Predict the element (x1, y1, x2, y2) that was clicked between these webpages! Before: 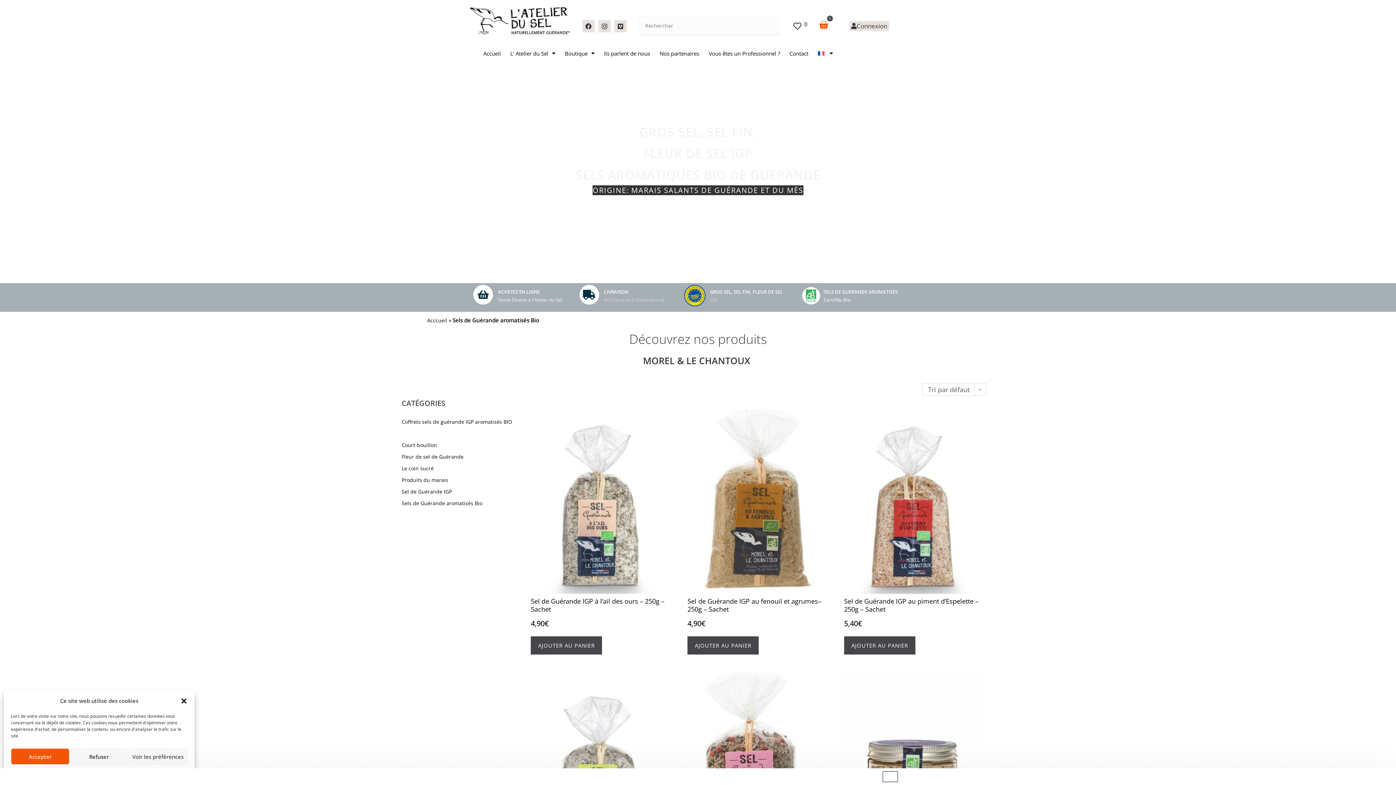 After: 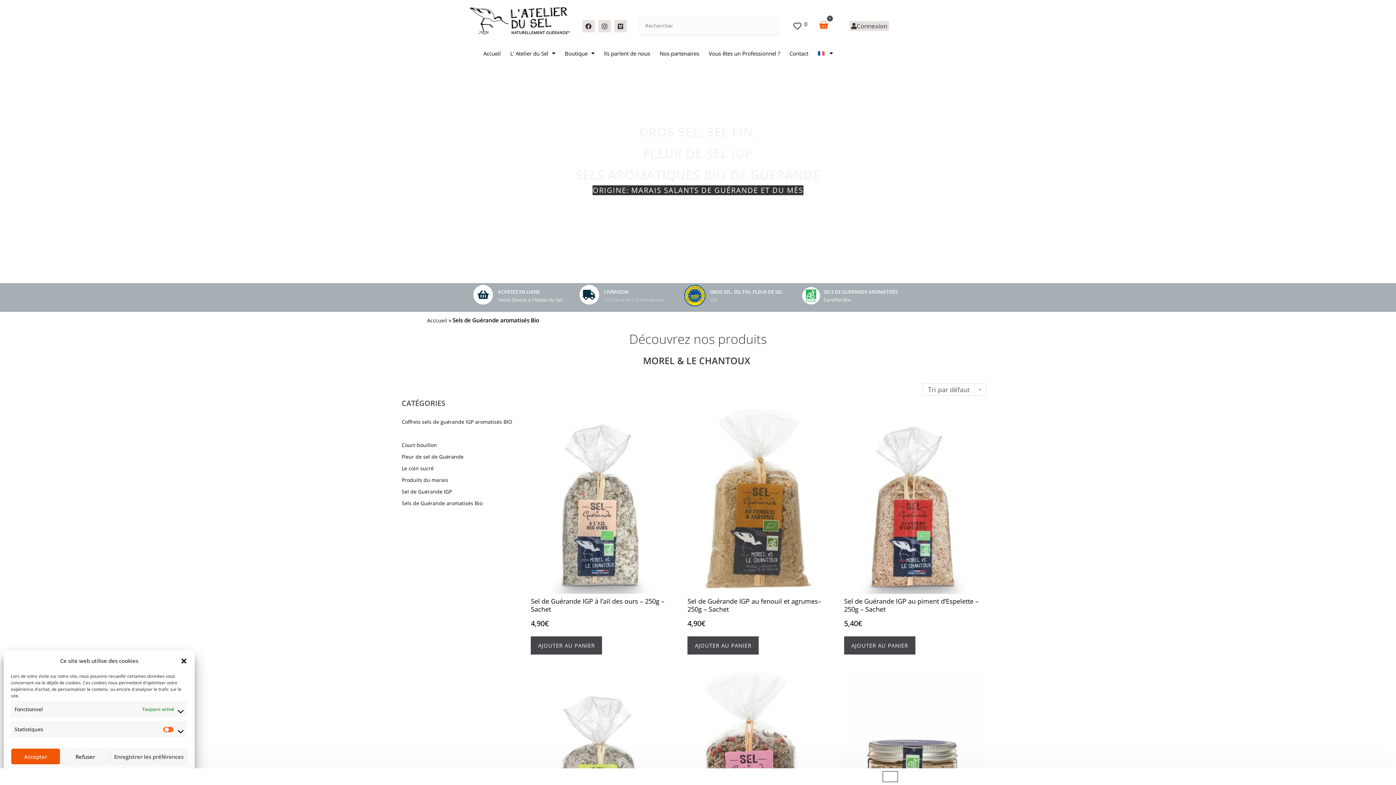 Action: label: Voir les préférences bbox: (128, 748, 187, 765)